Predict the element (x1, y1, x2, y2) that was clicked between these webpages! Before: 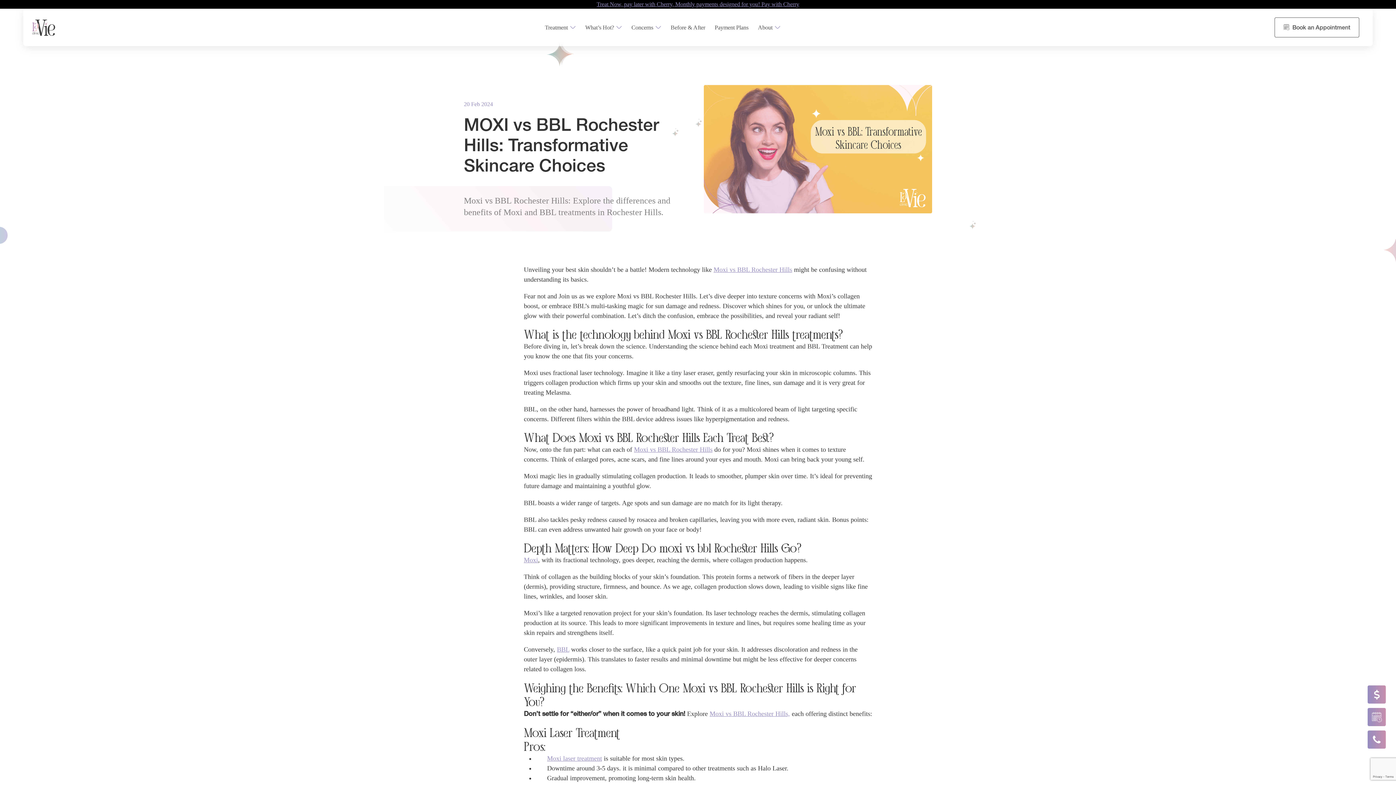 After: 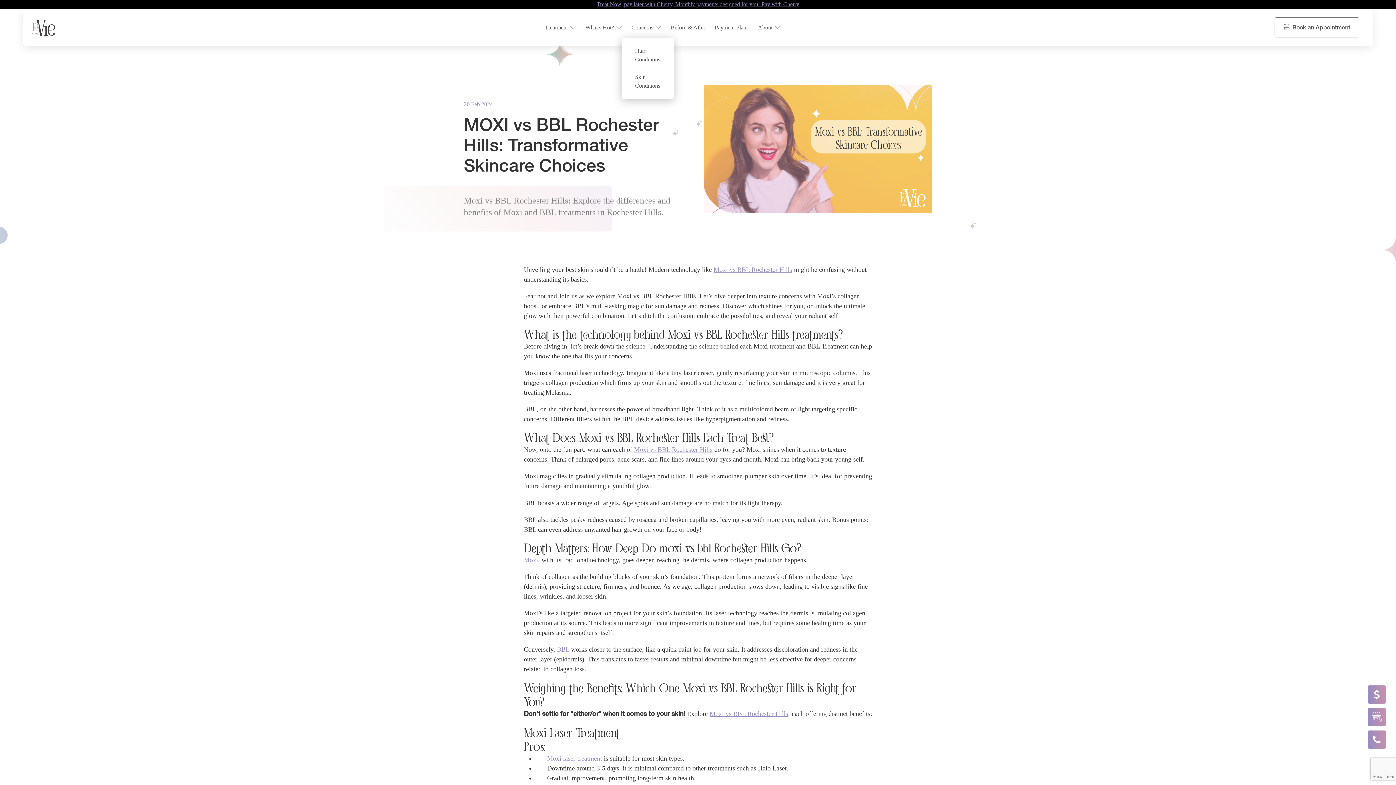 Action: bbox: (631, 24, 653, 30) label: Concerns